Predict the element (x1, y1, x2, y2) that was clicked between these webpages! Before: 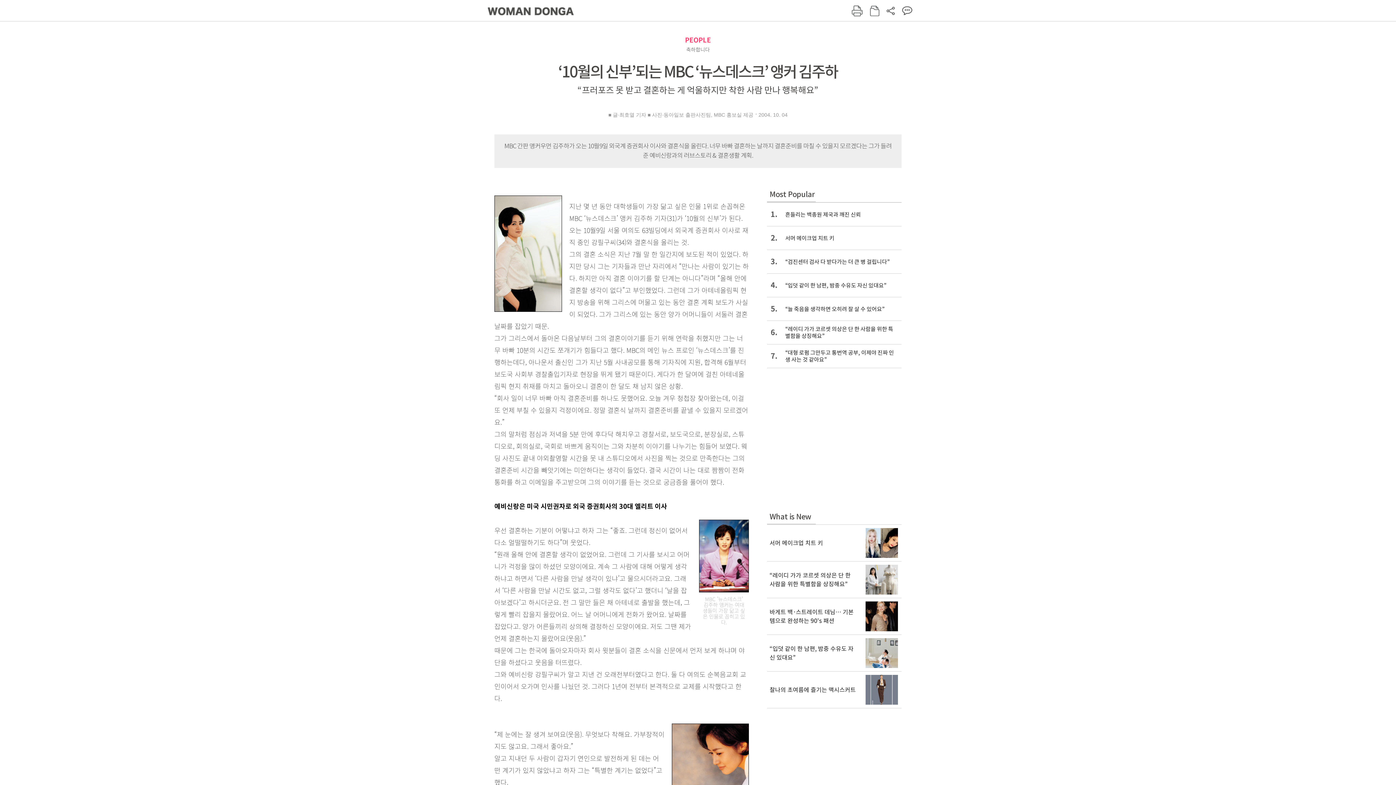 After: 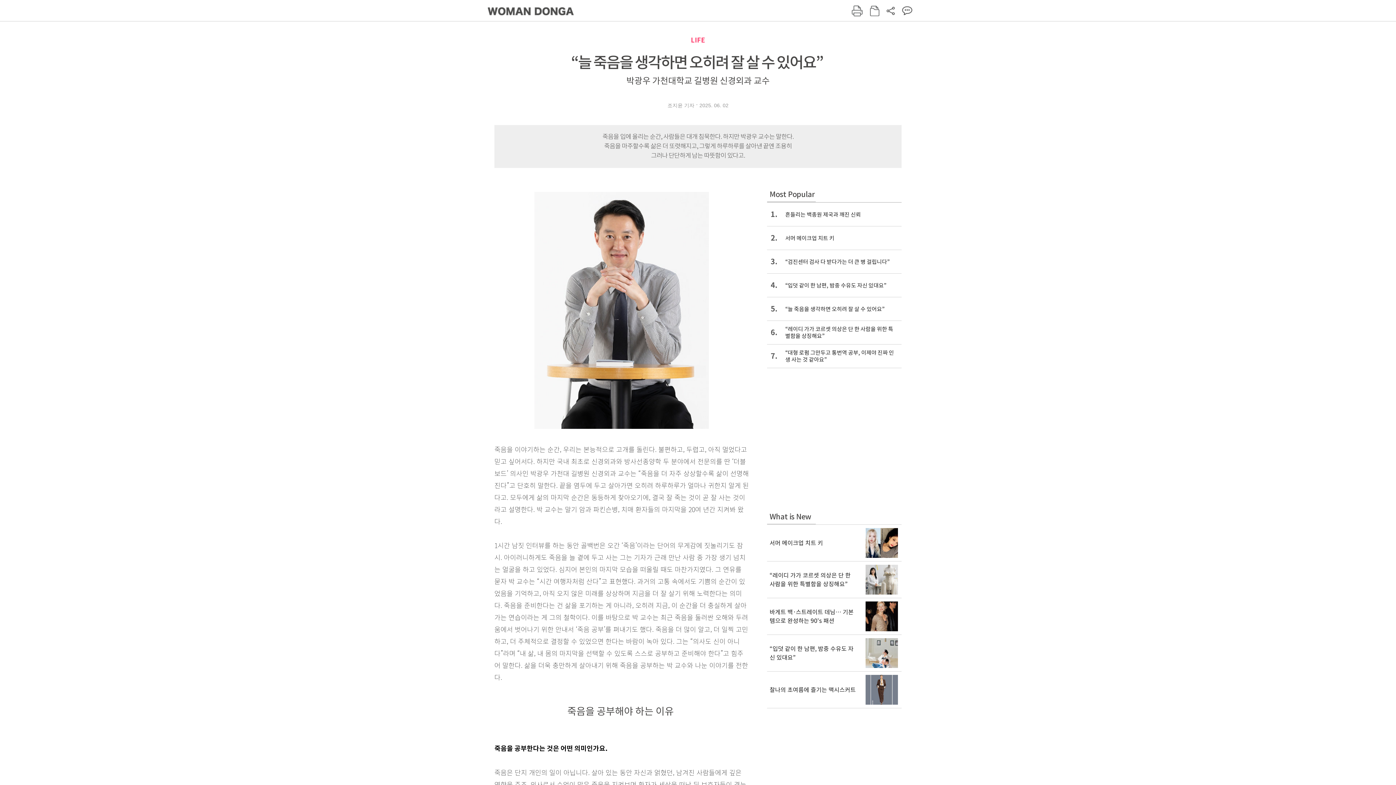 Action: bbox: (767, 297, 901, 320) label: 5.
“늘 죽음을 생각하면 오히려 잘 살 수 있어요” 